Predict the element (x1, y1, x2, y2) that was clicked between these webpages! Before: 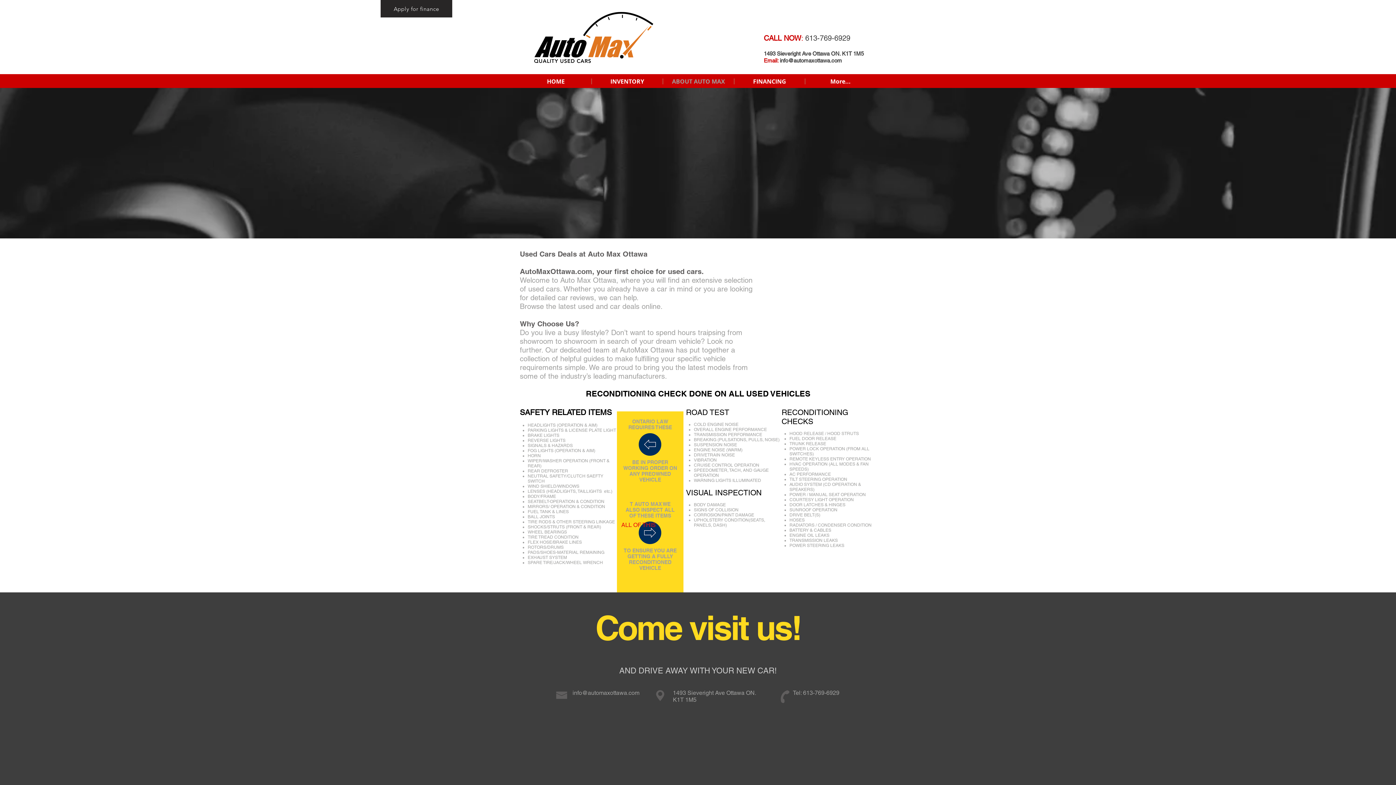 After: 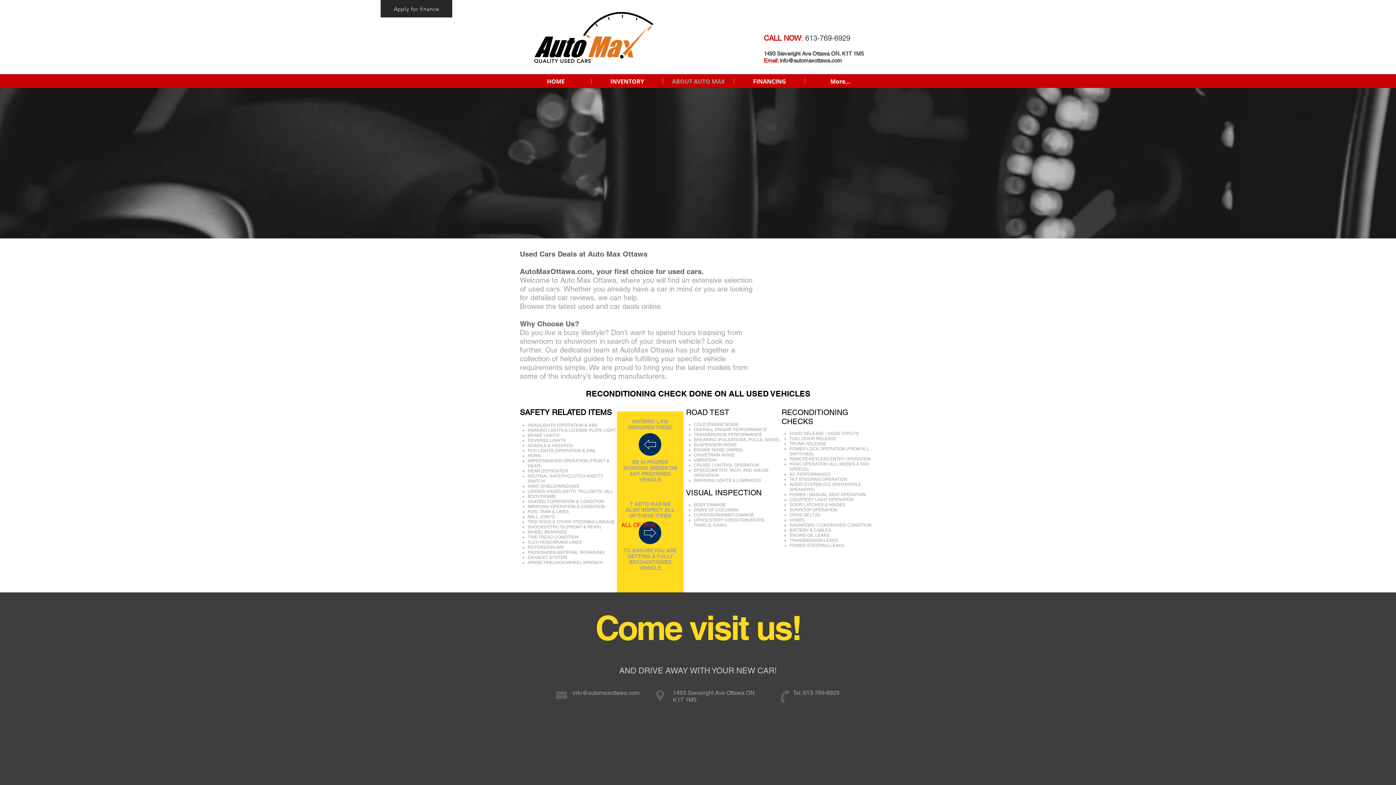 Action: label: info@automaxottawa.com bbox: (572, 689, 639, 696)